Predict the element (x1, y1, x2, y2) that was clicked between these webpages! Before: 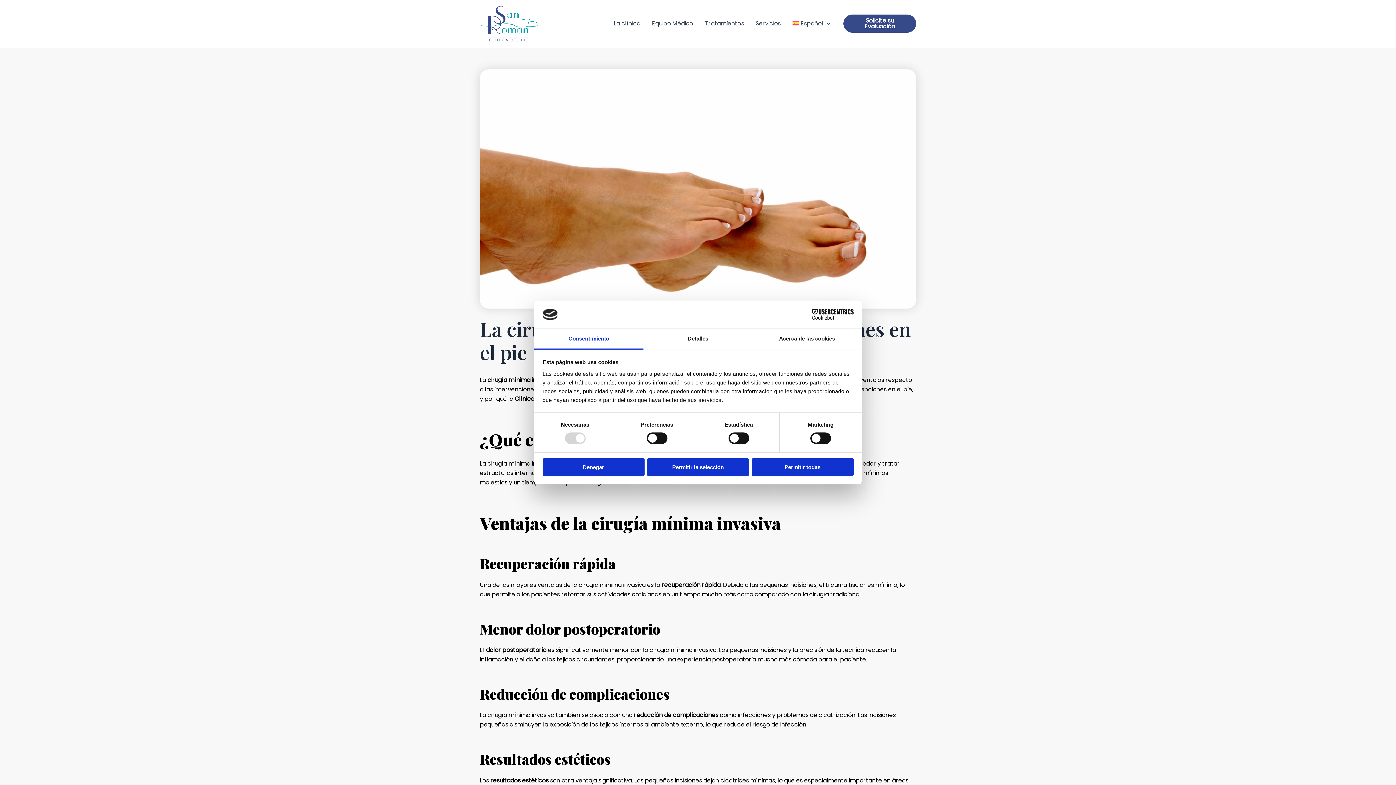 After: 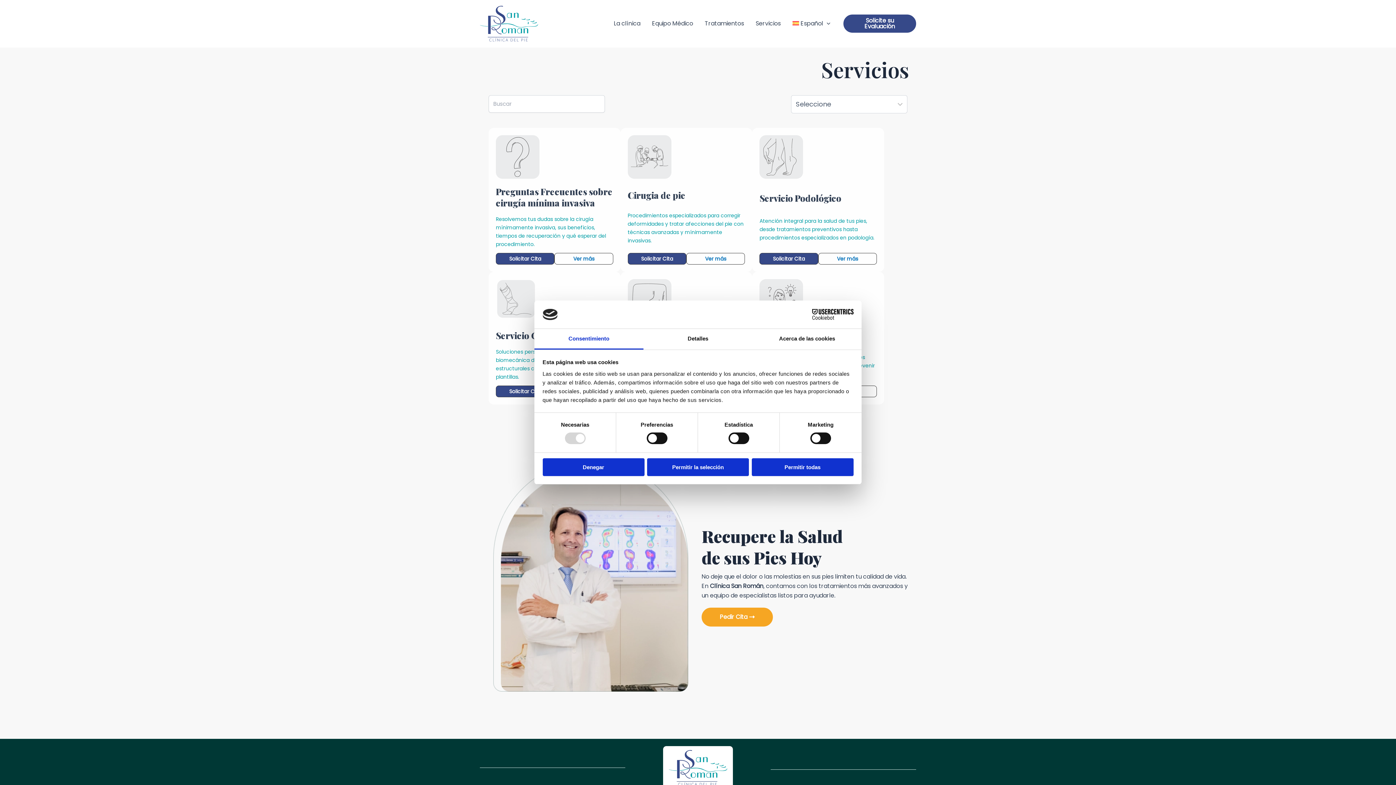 Action: bbox: (750, 9, 786, 38) label: Servicios